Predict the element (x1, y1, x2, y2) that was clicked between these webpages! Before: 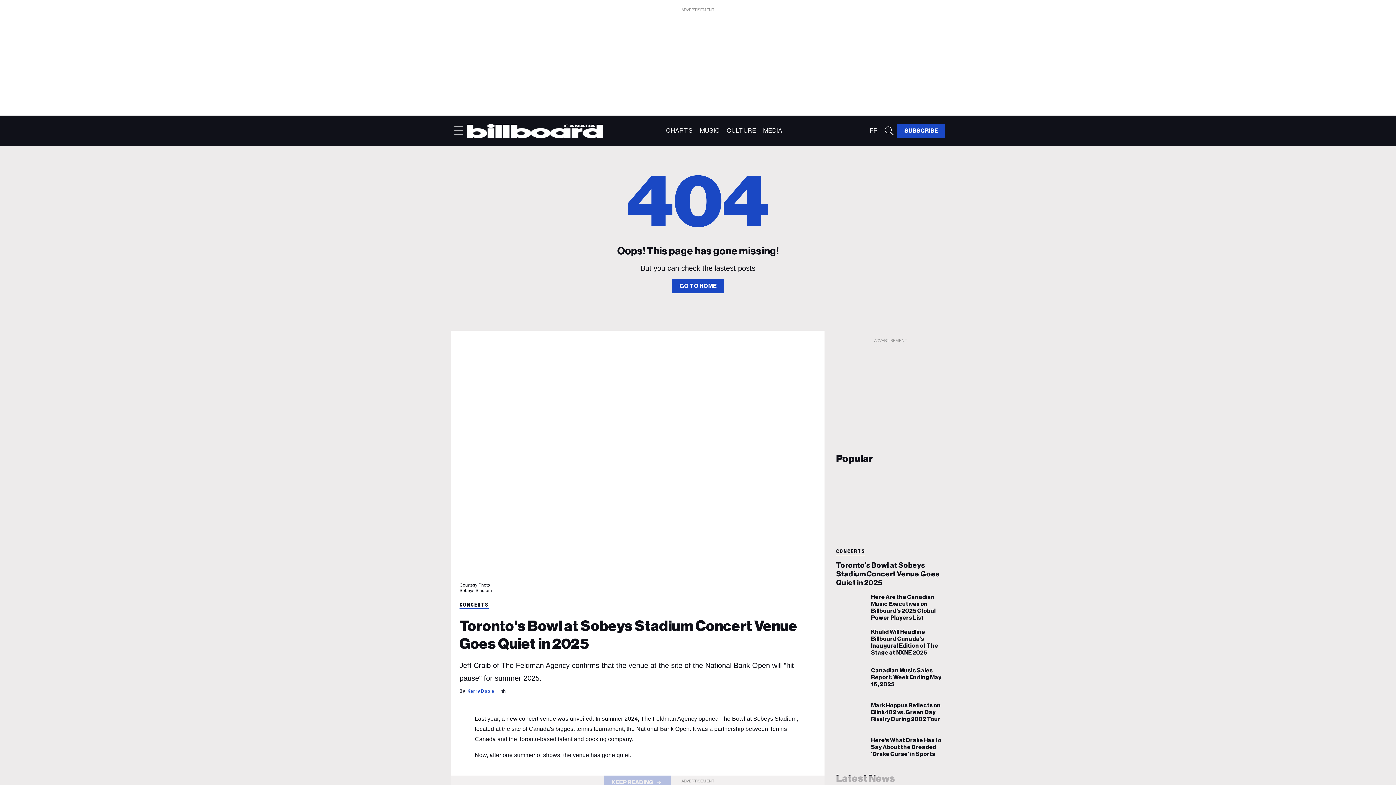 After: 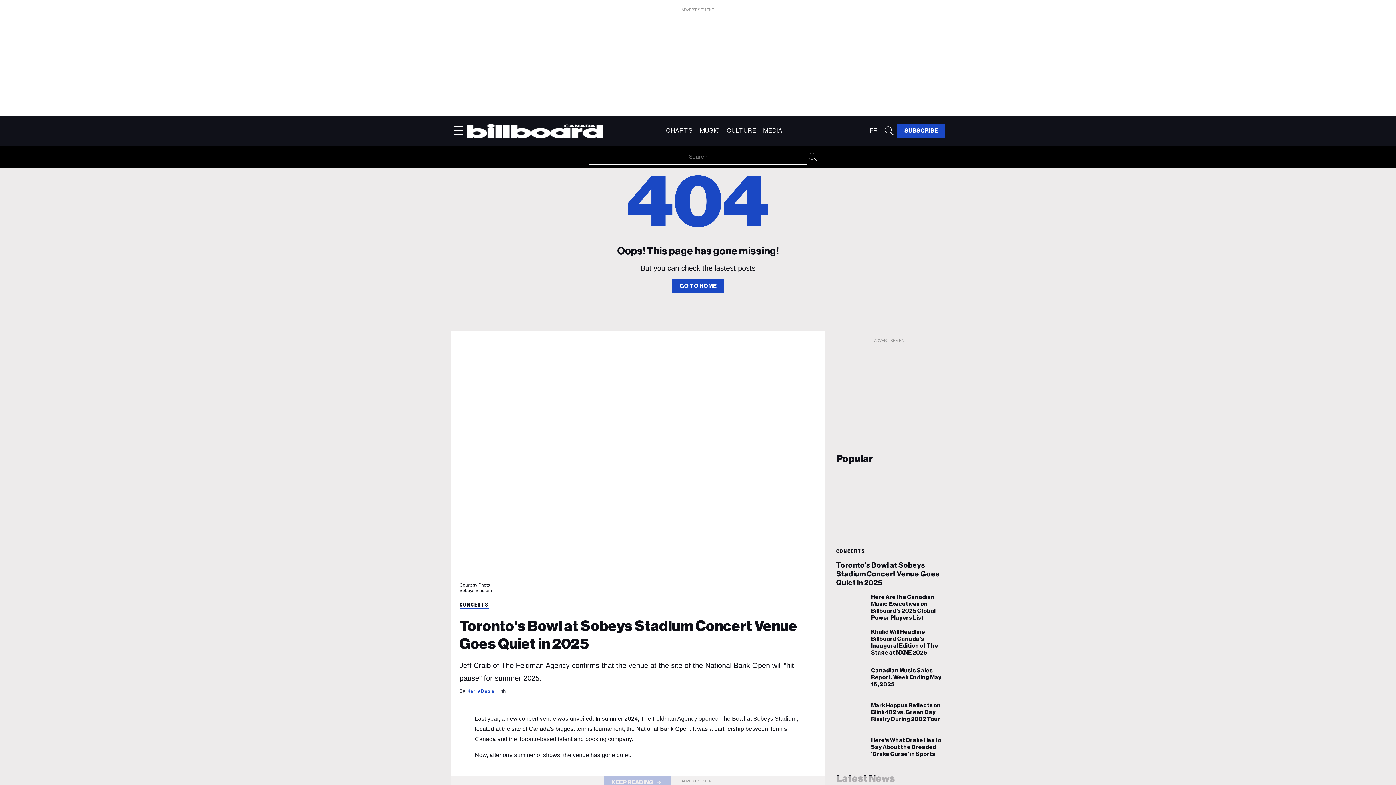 Action: bbox: (881, 122, 897, 138)